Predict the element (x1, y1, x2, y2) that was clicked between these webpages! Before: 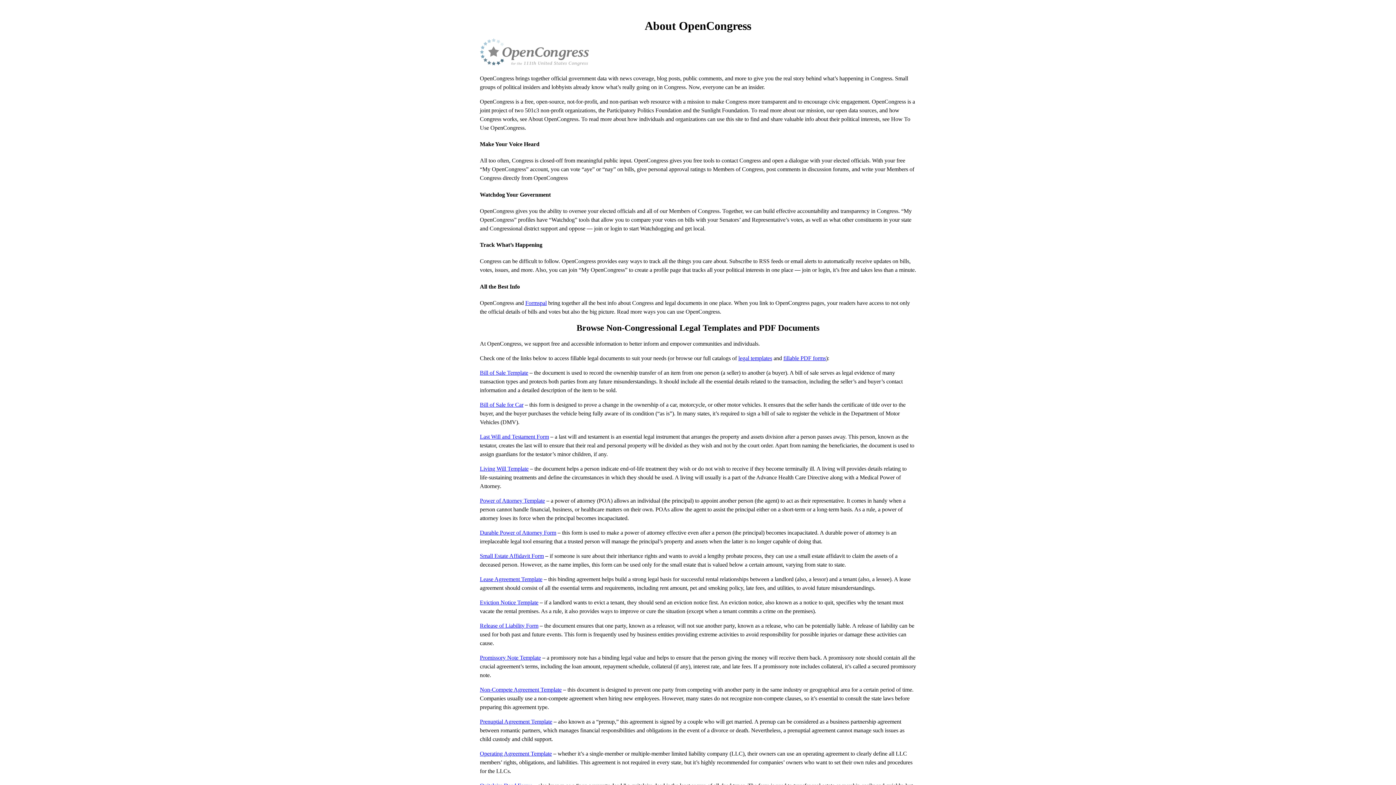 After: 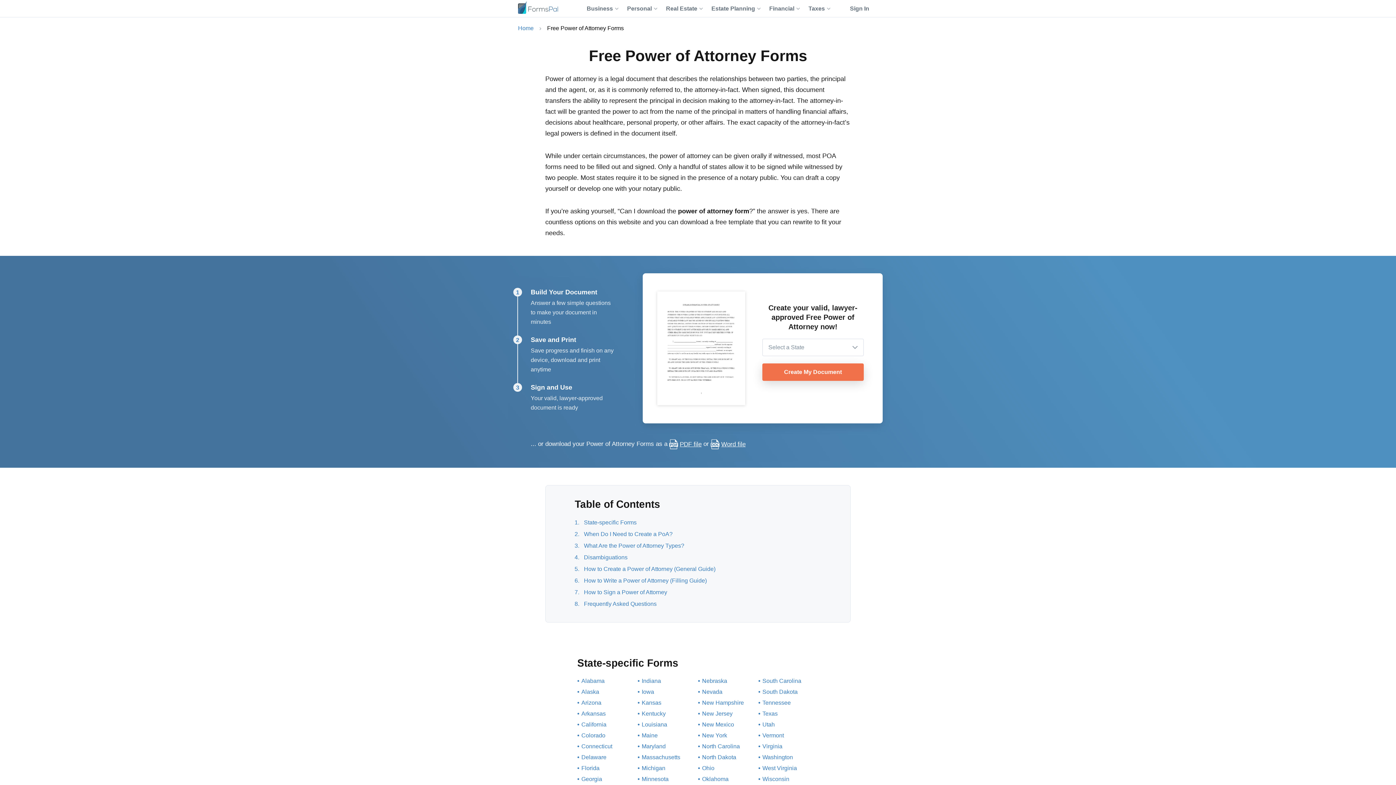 Action: bbox: (480, 497, 545, 503) label: Power of Attorney Template